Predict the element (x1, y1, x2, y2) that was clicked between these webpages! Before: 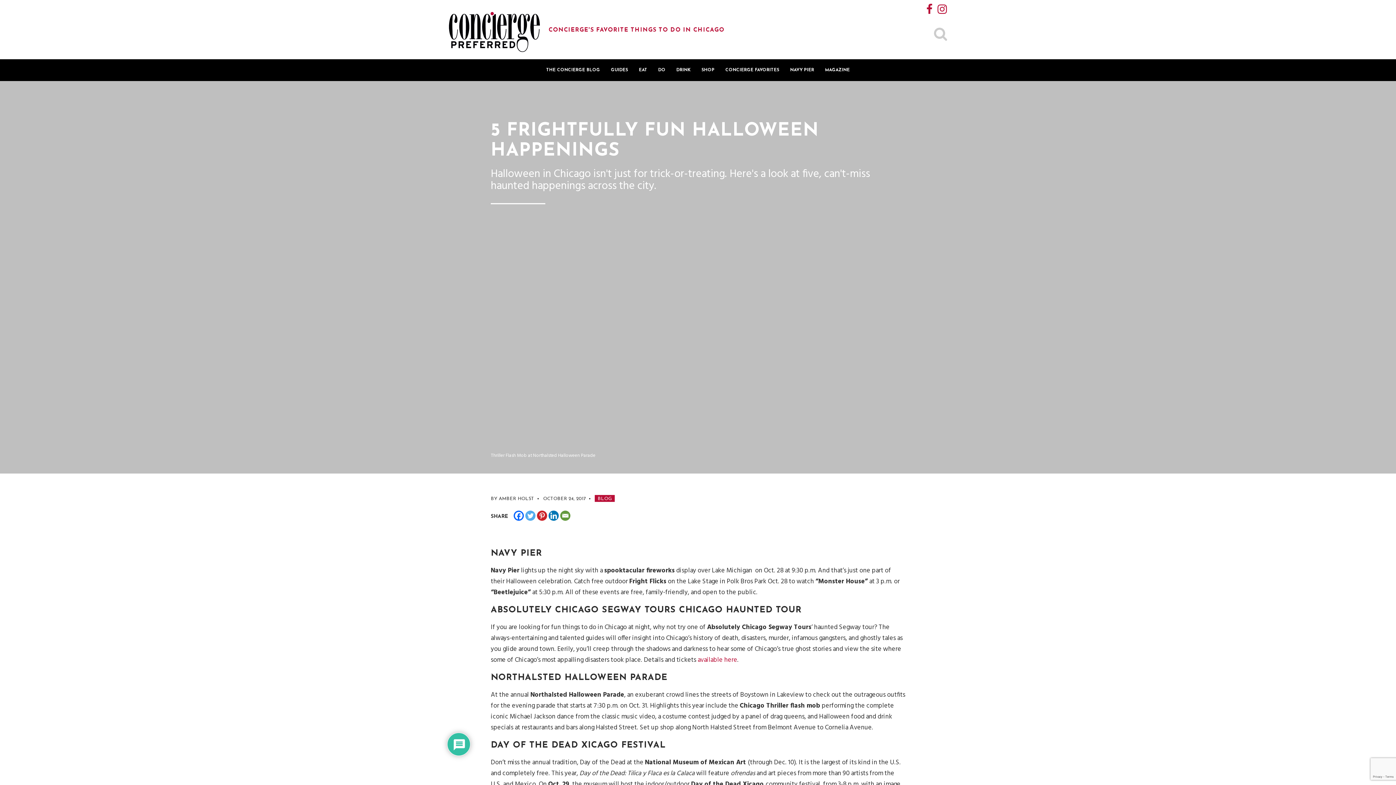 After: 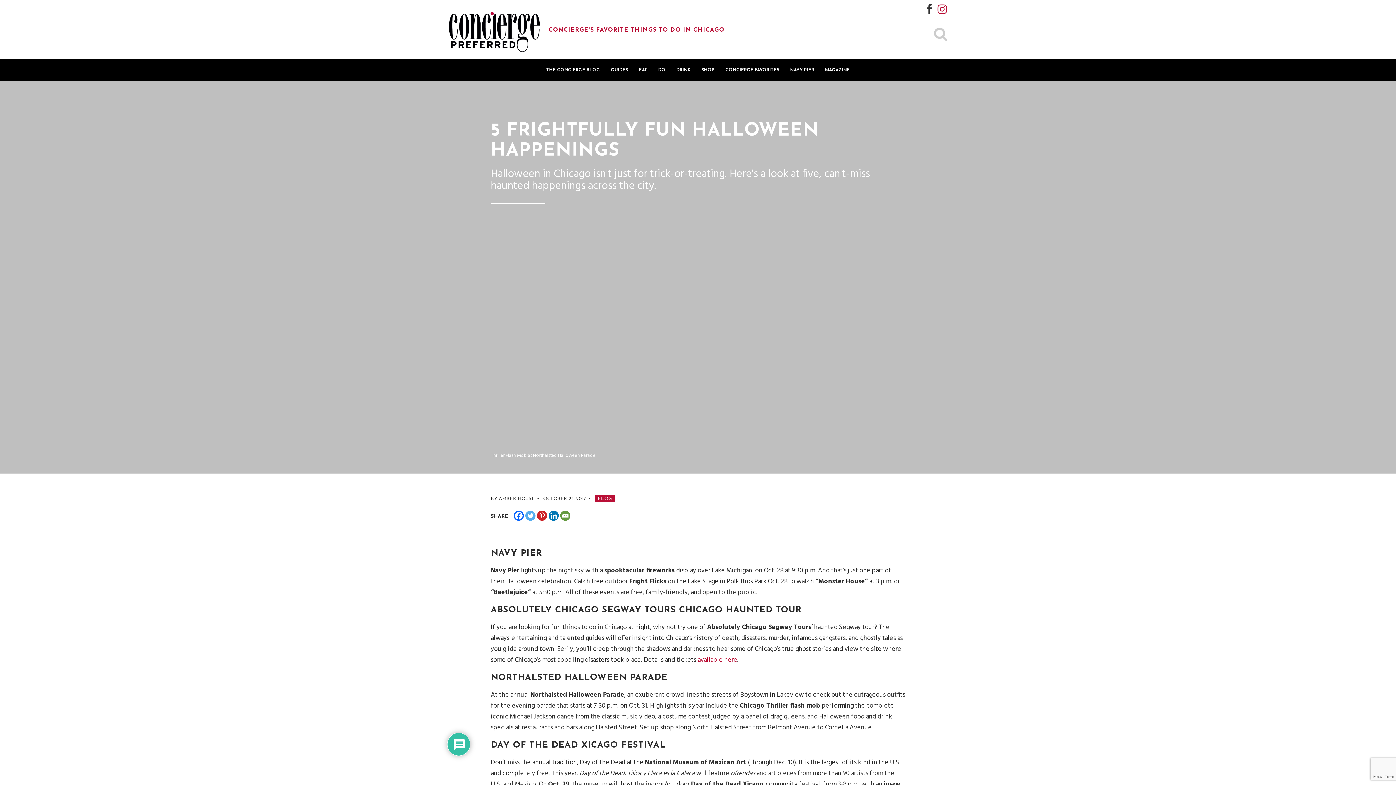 Action: bbox: (922, 7, 932, 16) label: Concierge Preferred Facebook